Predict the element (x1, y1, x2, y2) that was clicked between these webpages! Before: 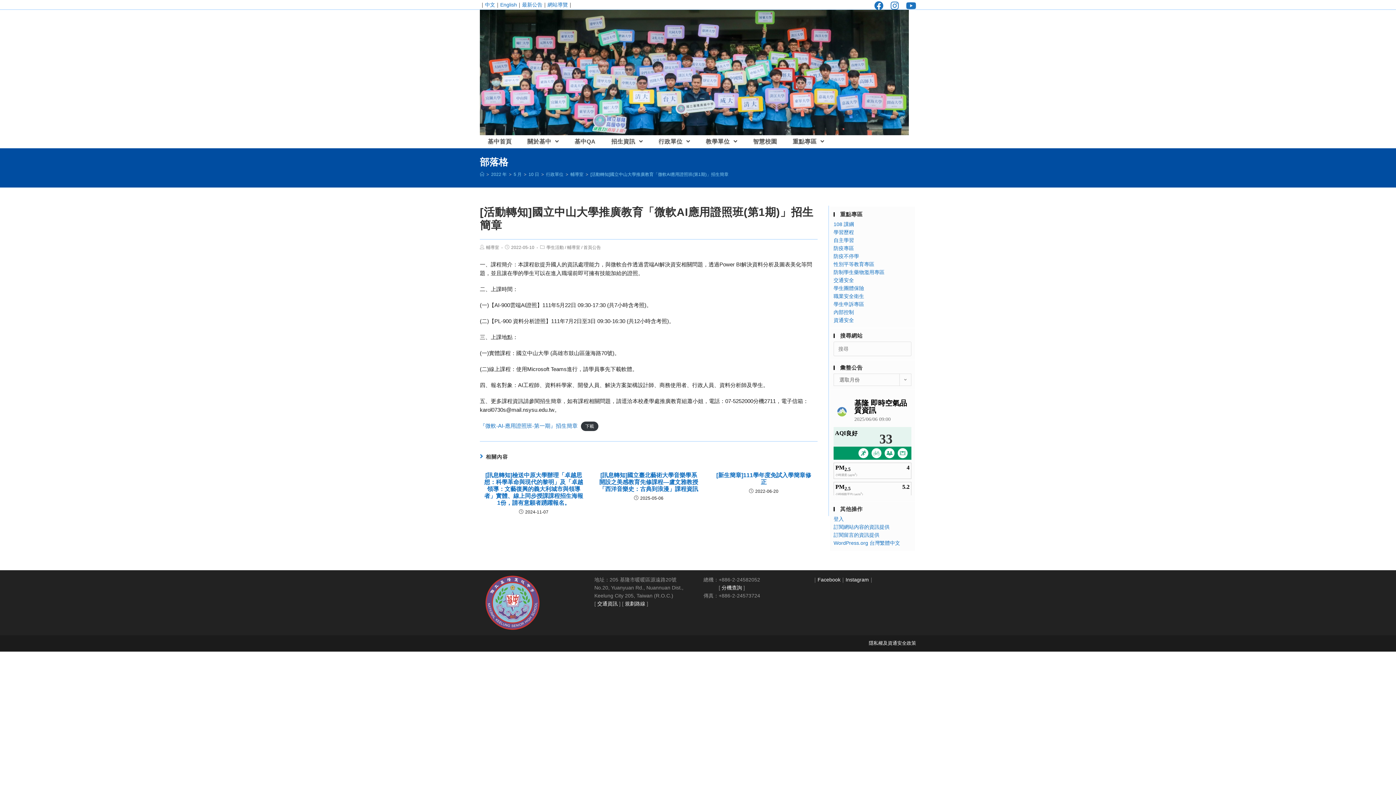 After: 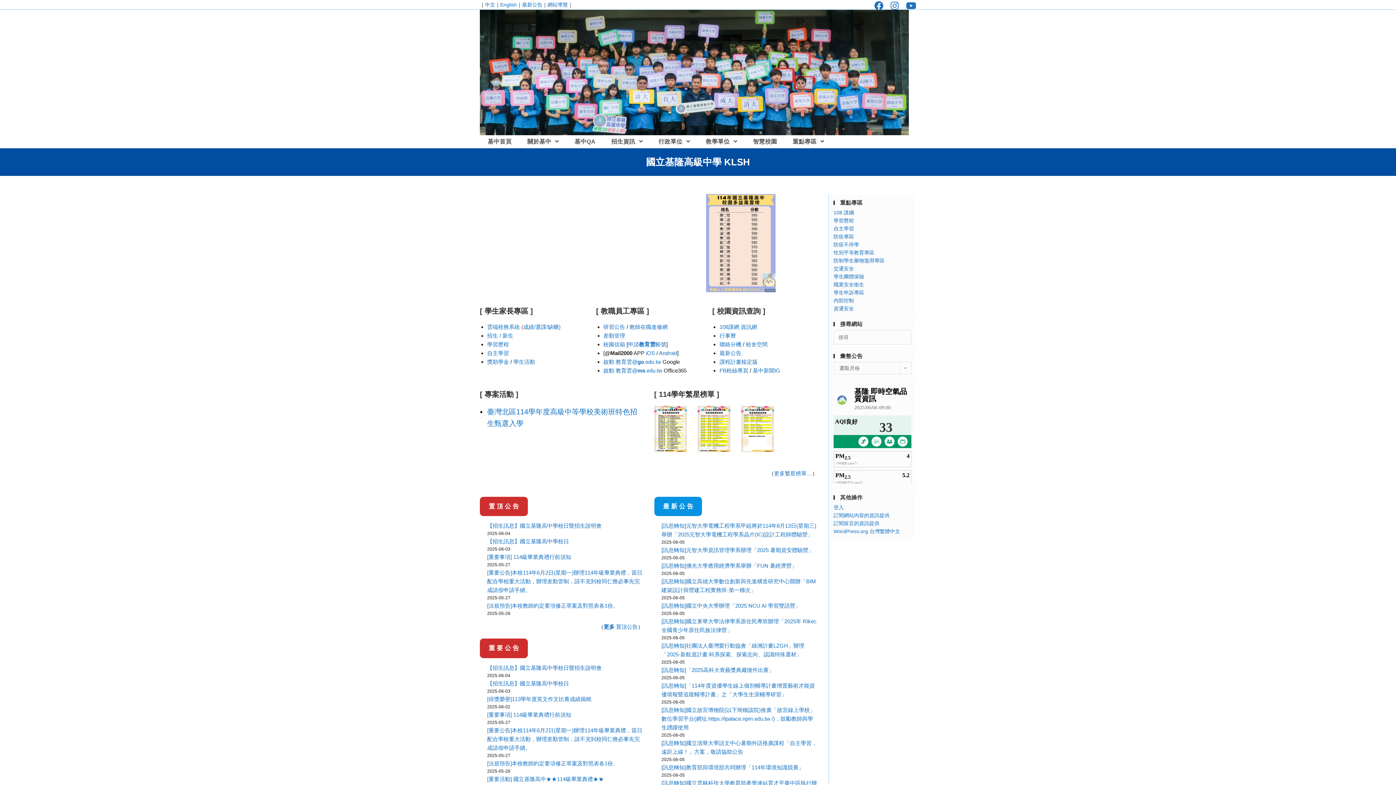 Action: label: 首頁 bbox: (480, 172, 484, 177)